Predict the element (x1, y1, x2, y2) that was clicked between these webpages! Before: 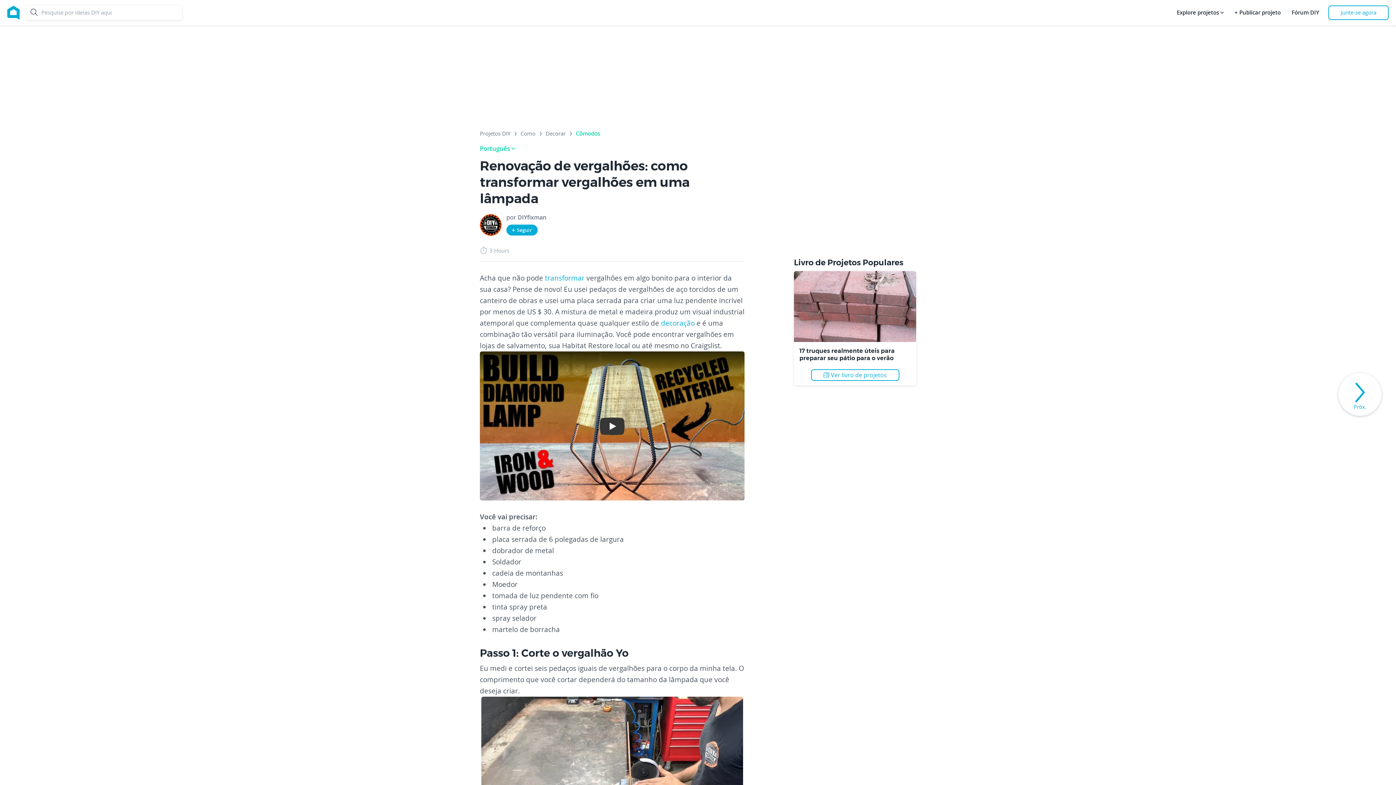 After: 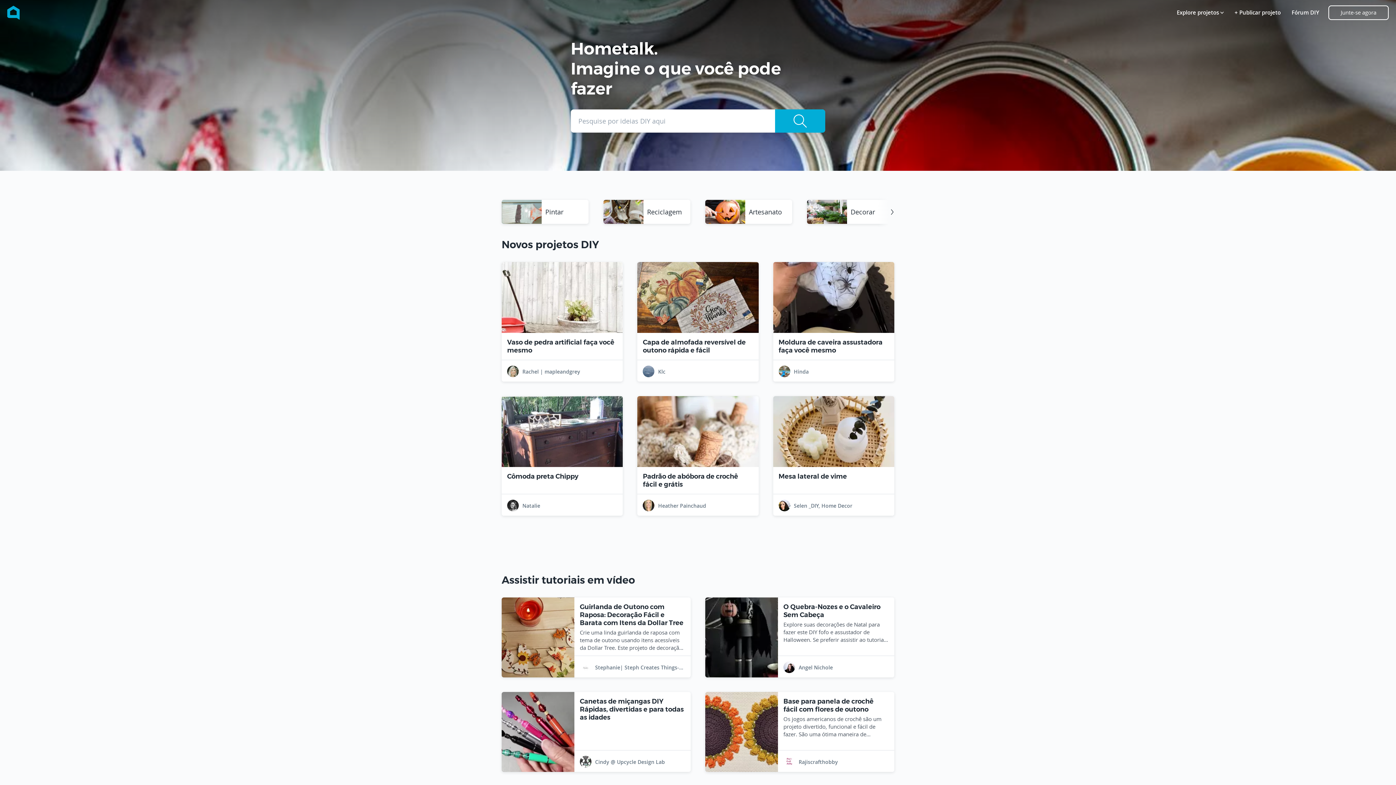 Action: label: Home bbox: (7, 5, 19, 19)